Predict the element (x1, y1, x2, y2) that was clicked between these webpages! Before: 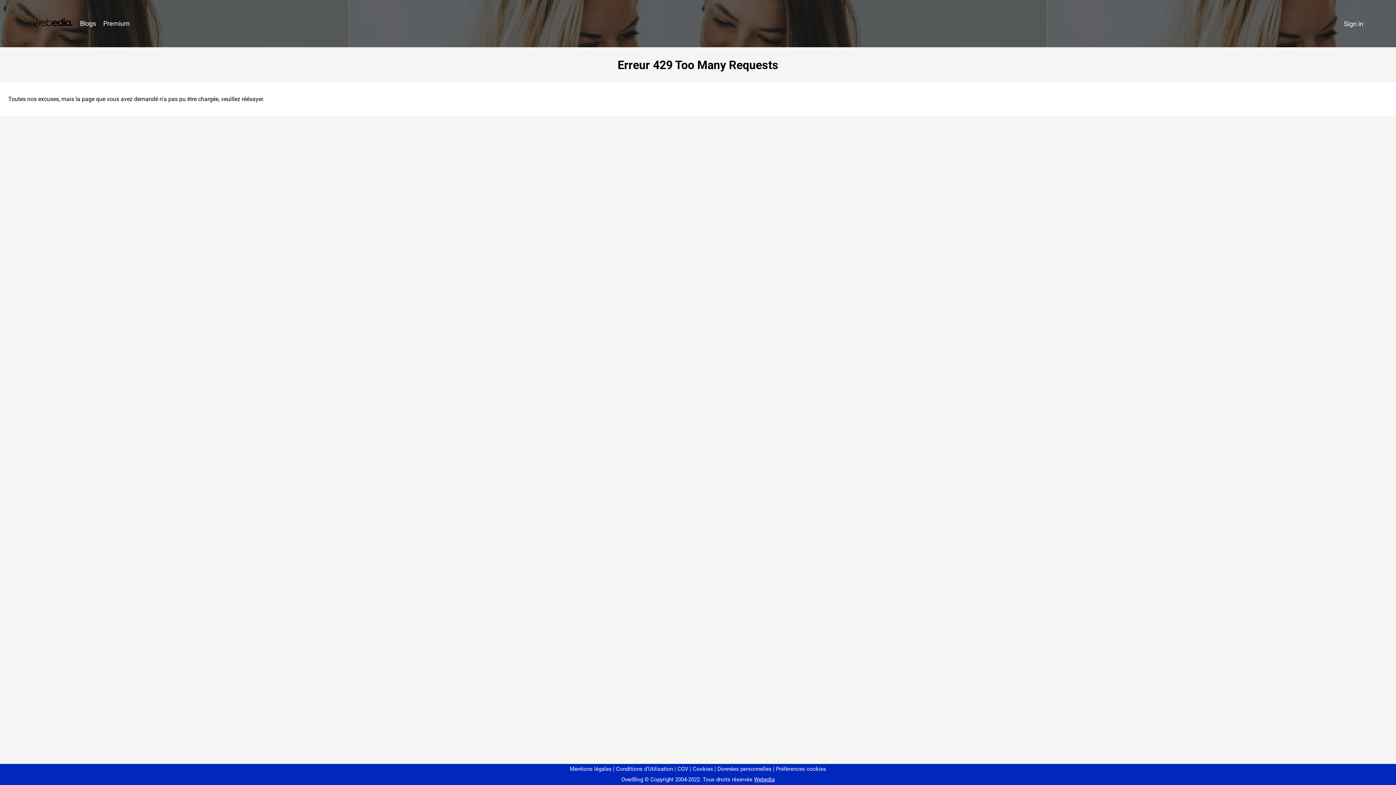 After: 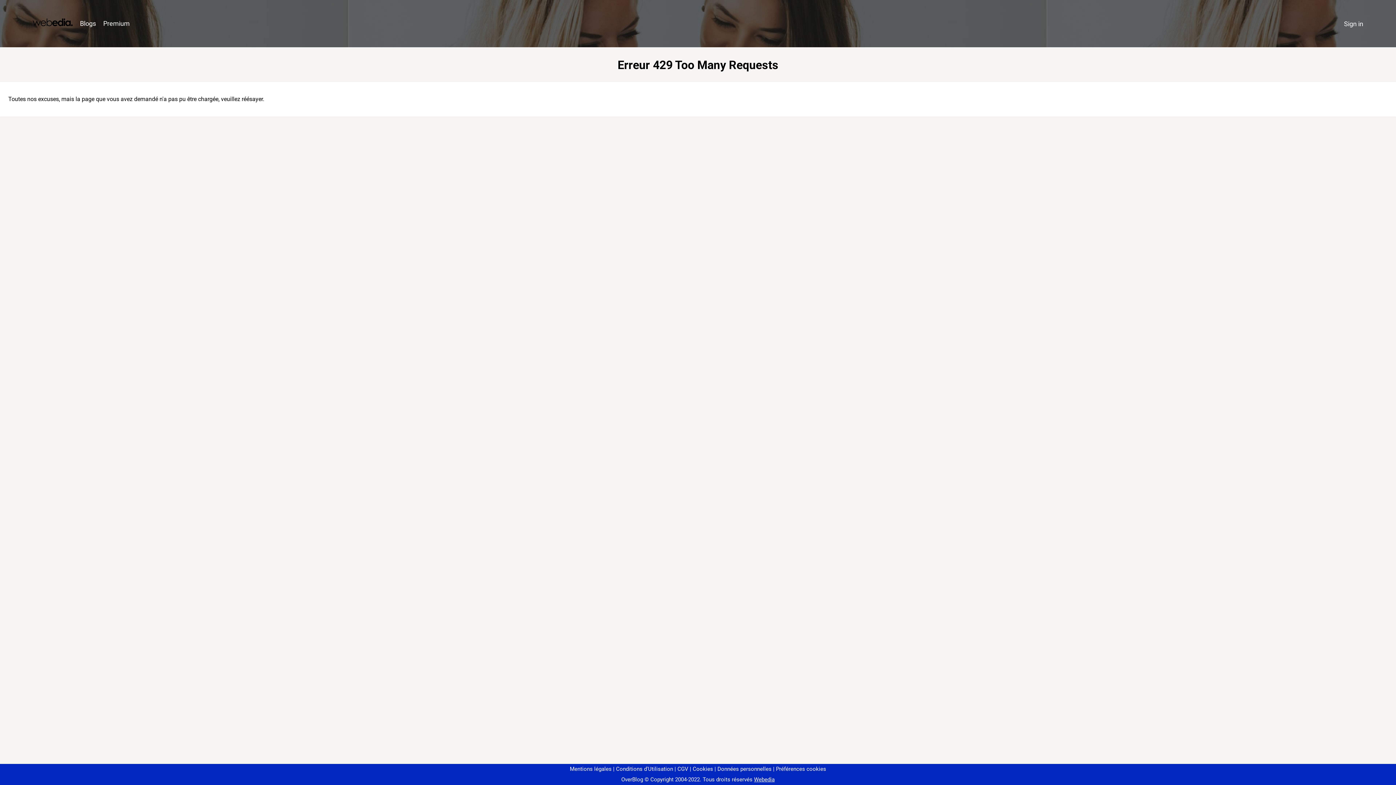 Action: bbox: (773, 766, 826, 772) label: Préférences cookies